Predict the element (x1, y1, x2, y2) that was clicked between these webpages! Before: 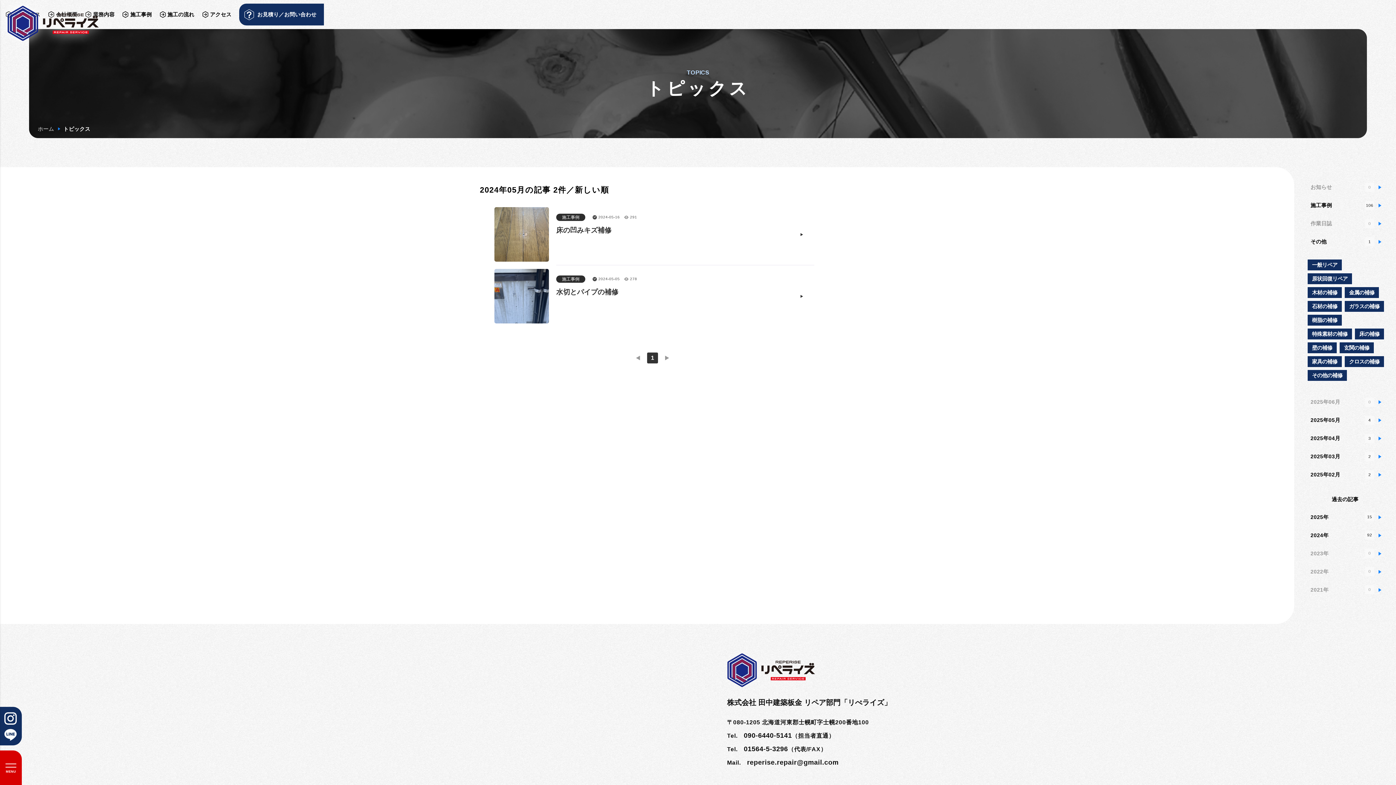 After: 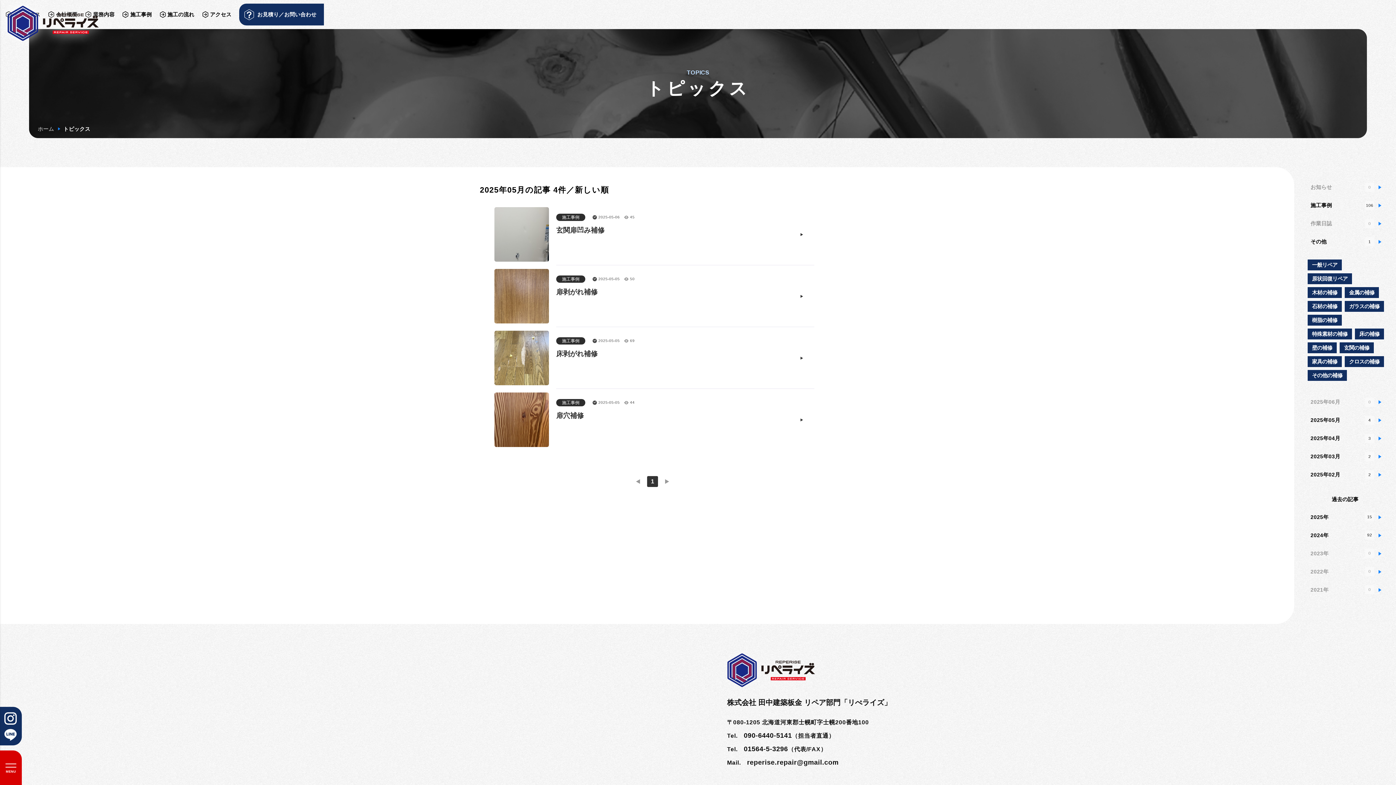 Action: bbox: (1305, 411, 1385, 429) label: 2025年05月
4